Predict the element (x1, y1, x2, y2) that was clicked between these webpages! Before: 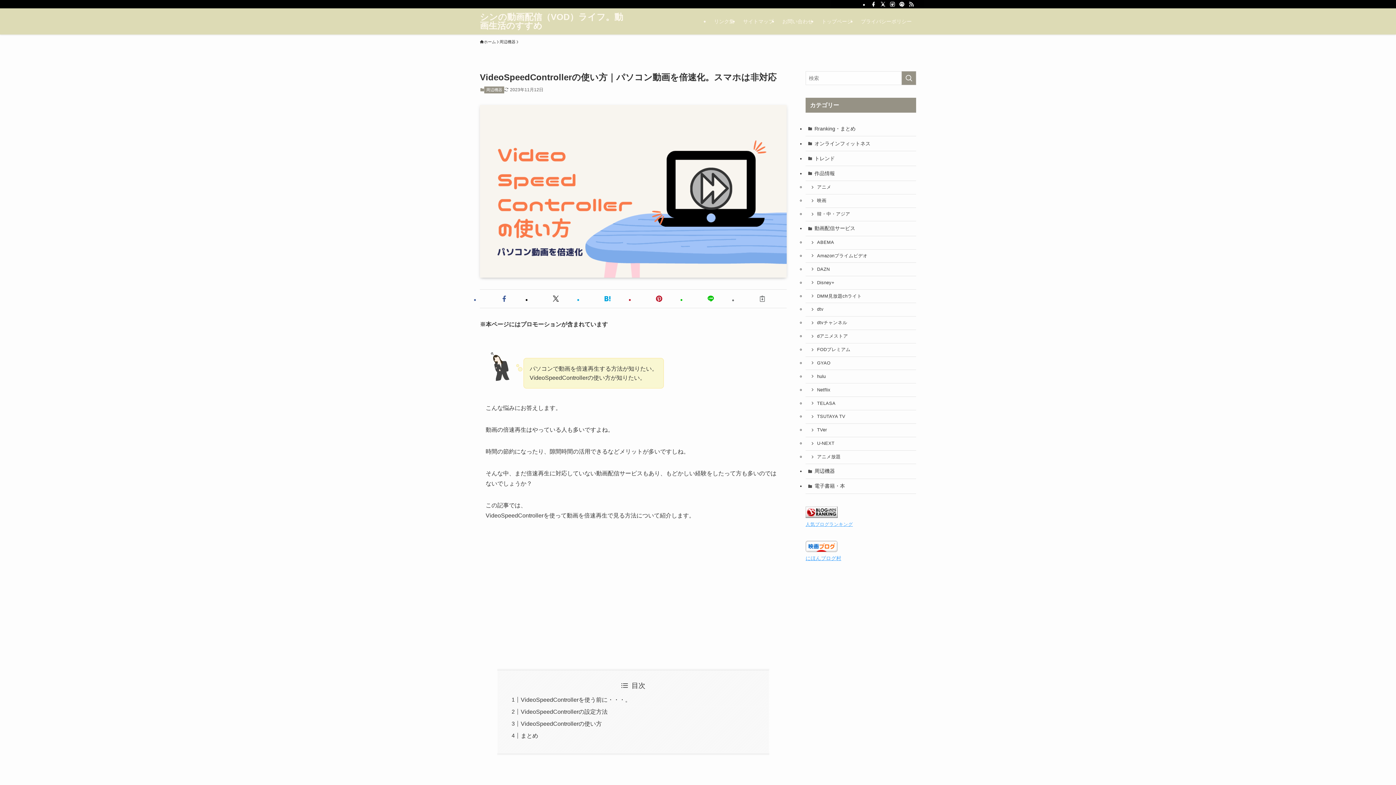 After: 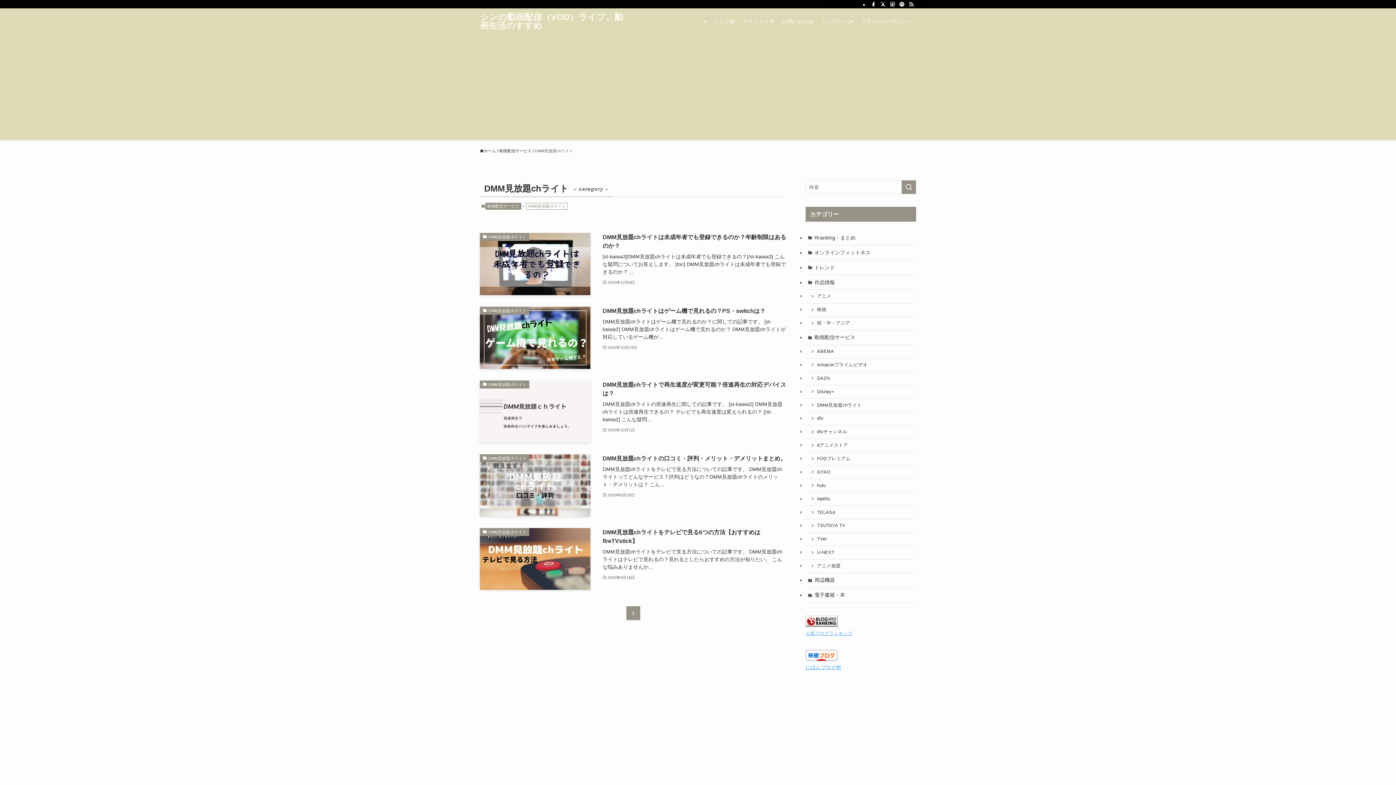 Action: label: DMM見放題chライト bbox: (805, 289, 916, 303)